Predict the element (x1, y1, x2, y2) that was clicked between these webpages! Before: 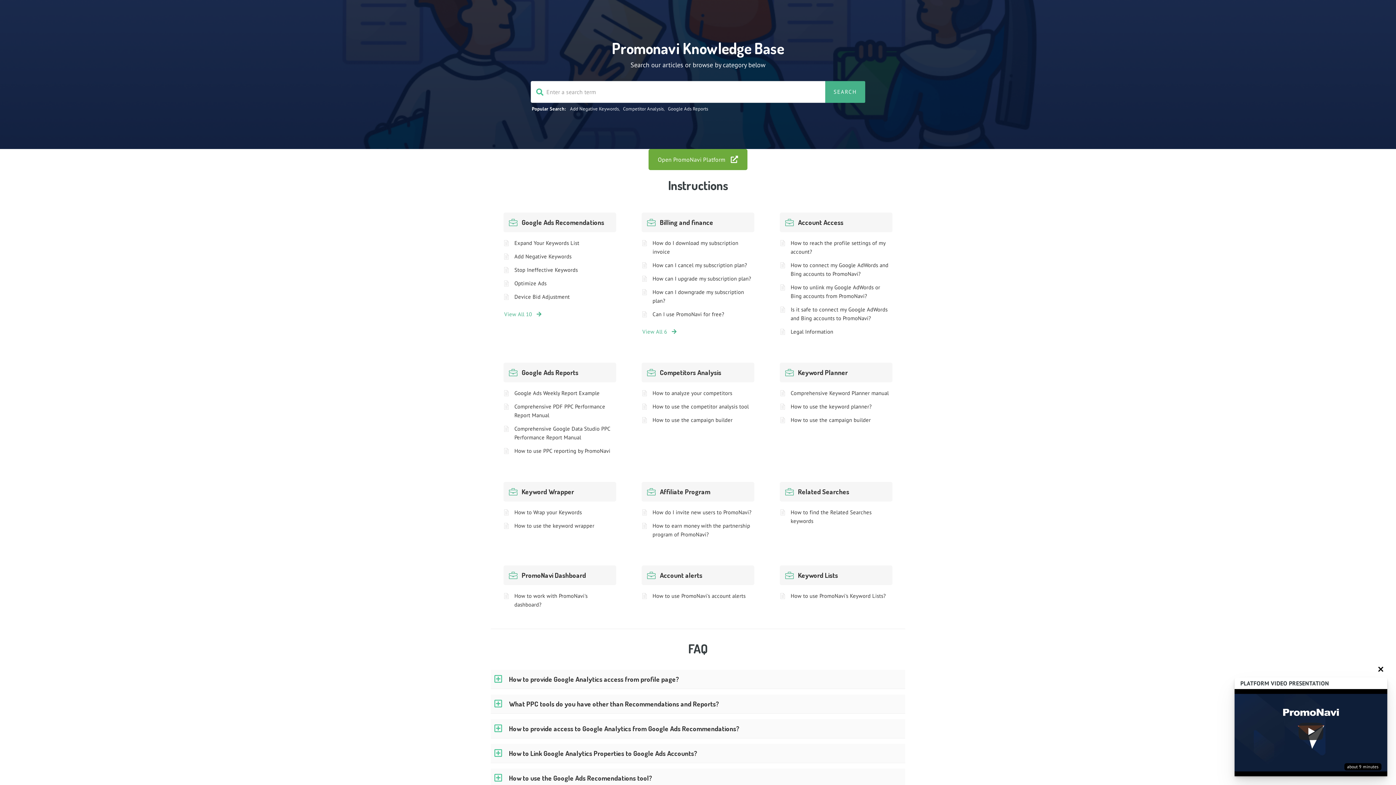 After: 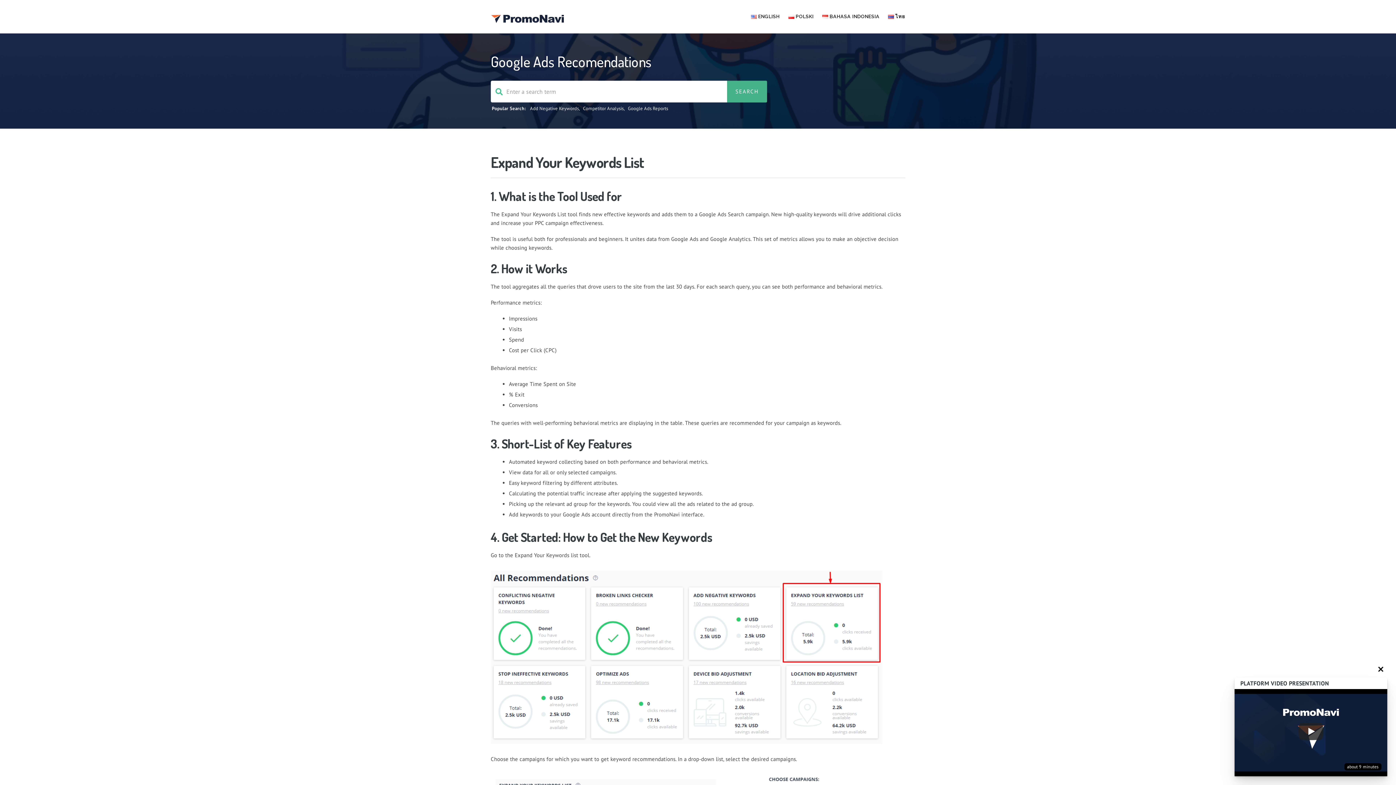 Action: bbox: (503, 235, 616, 249) label: Expand Your Keywords List